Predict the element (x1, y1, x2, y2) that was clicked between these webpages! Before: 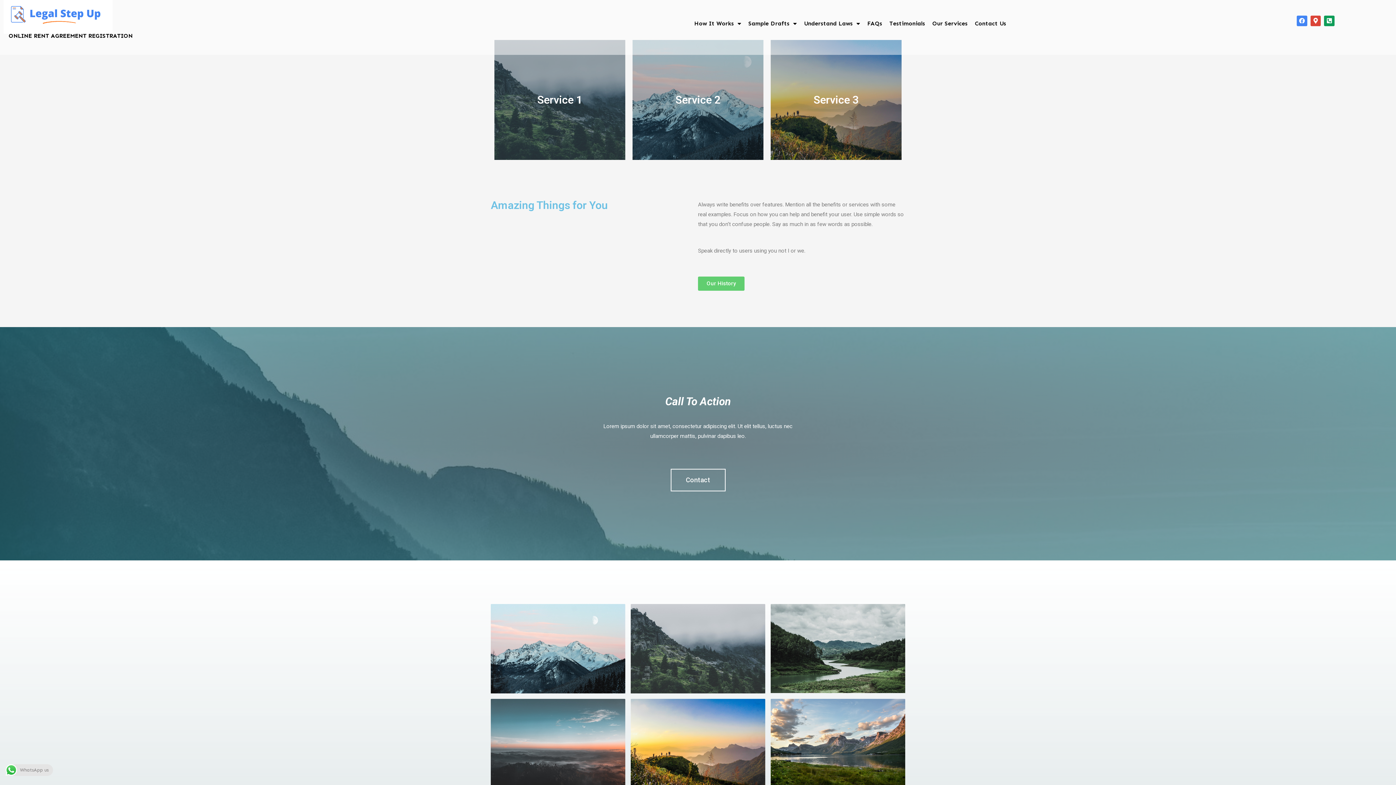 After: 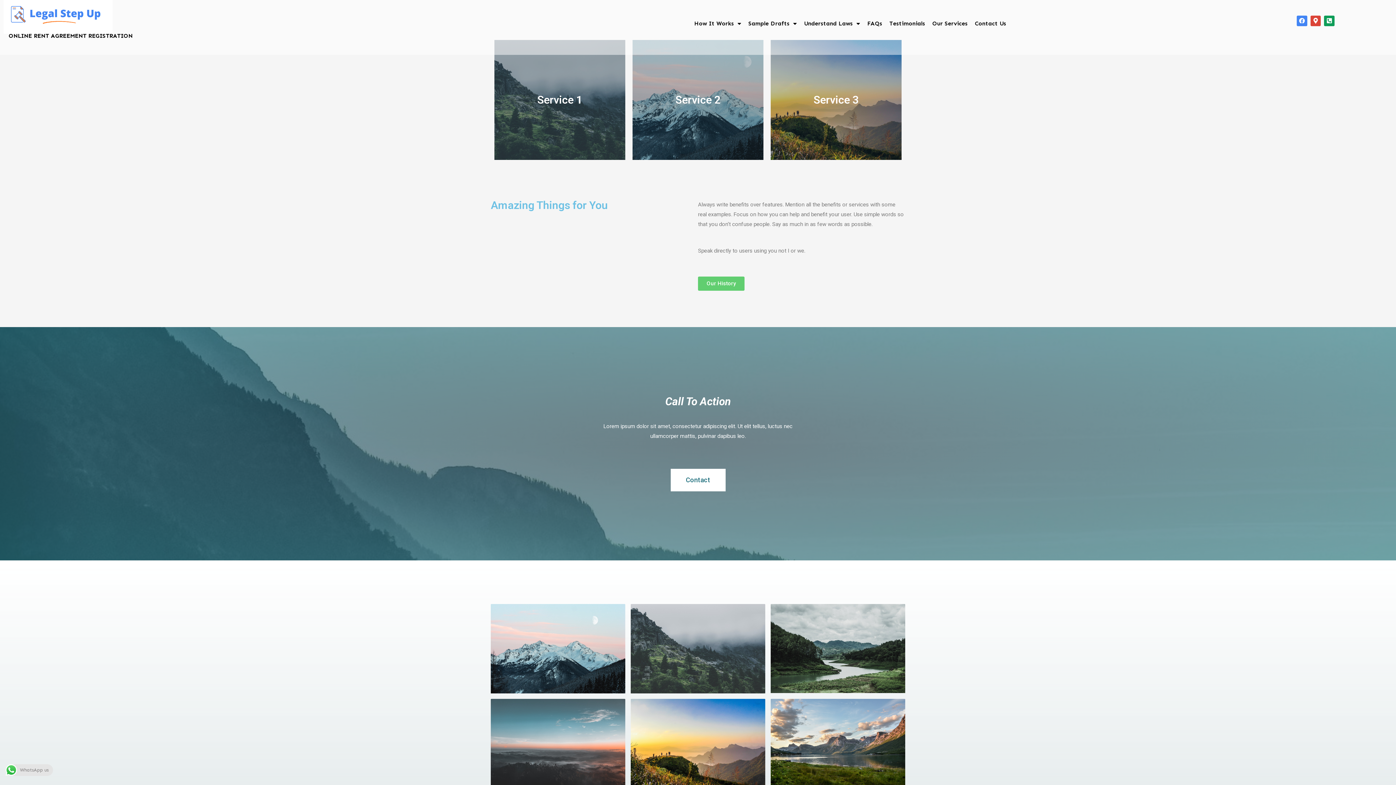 Action: label: Contact bbox: (670, 469, 725, 491)